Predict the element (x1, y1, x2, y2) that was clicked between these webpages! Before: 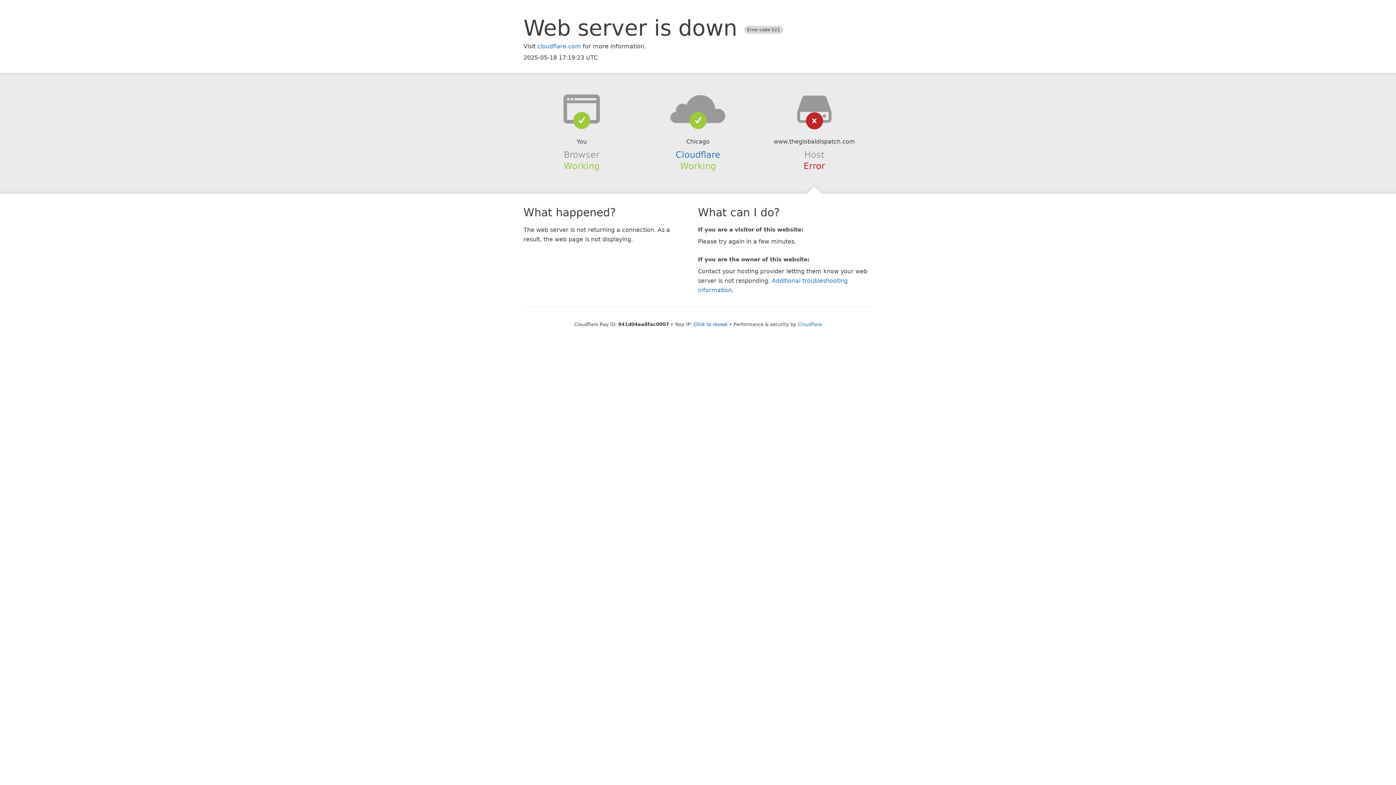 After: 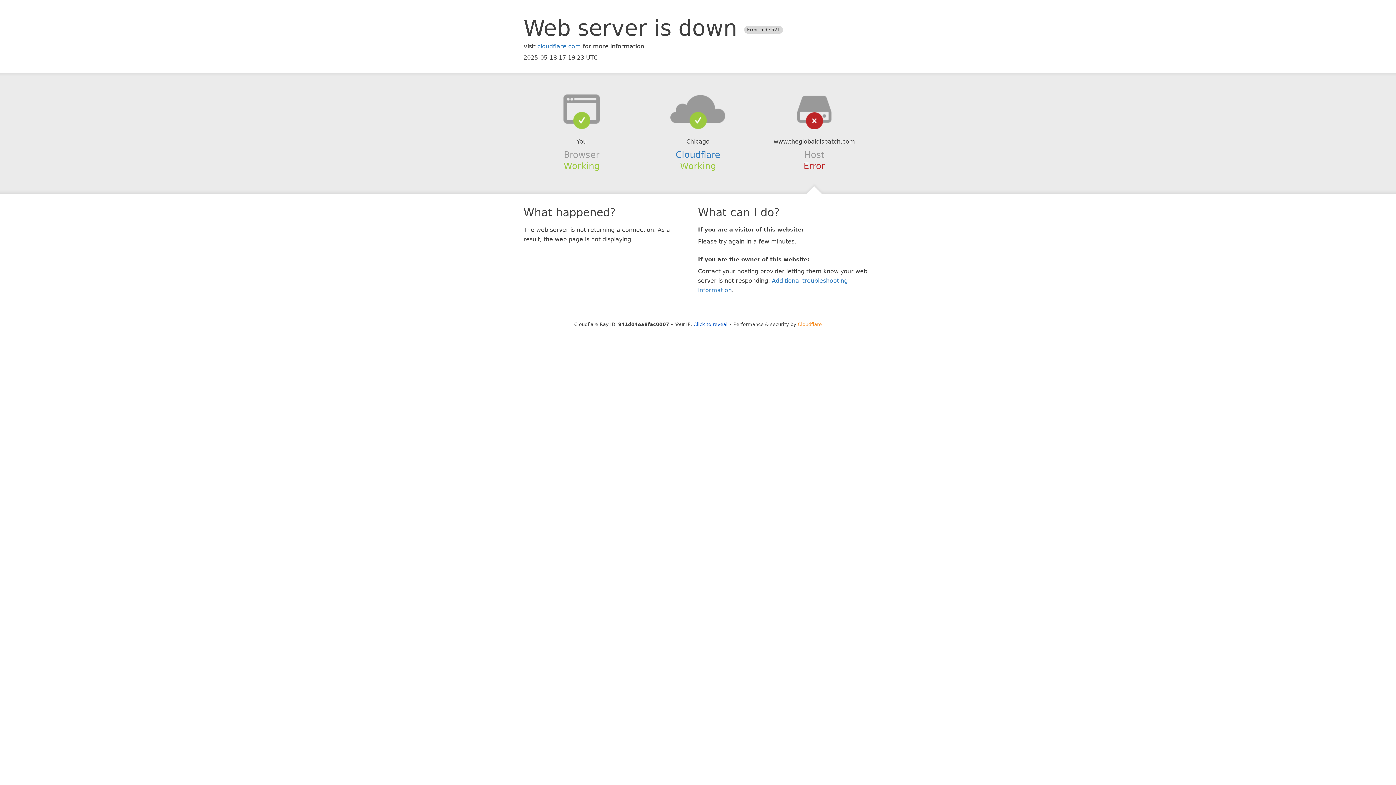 Action: bbox: (798, 321, 822, 327) label: Cloudflare